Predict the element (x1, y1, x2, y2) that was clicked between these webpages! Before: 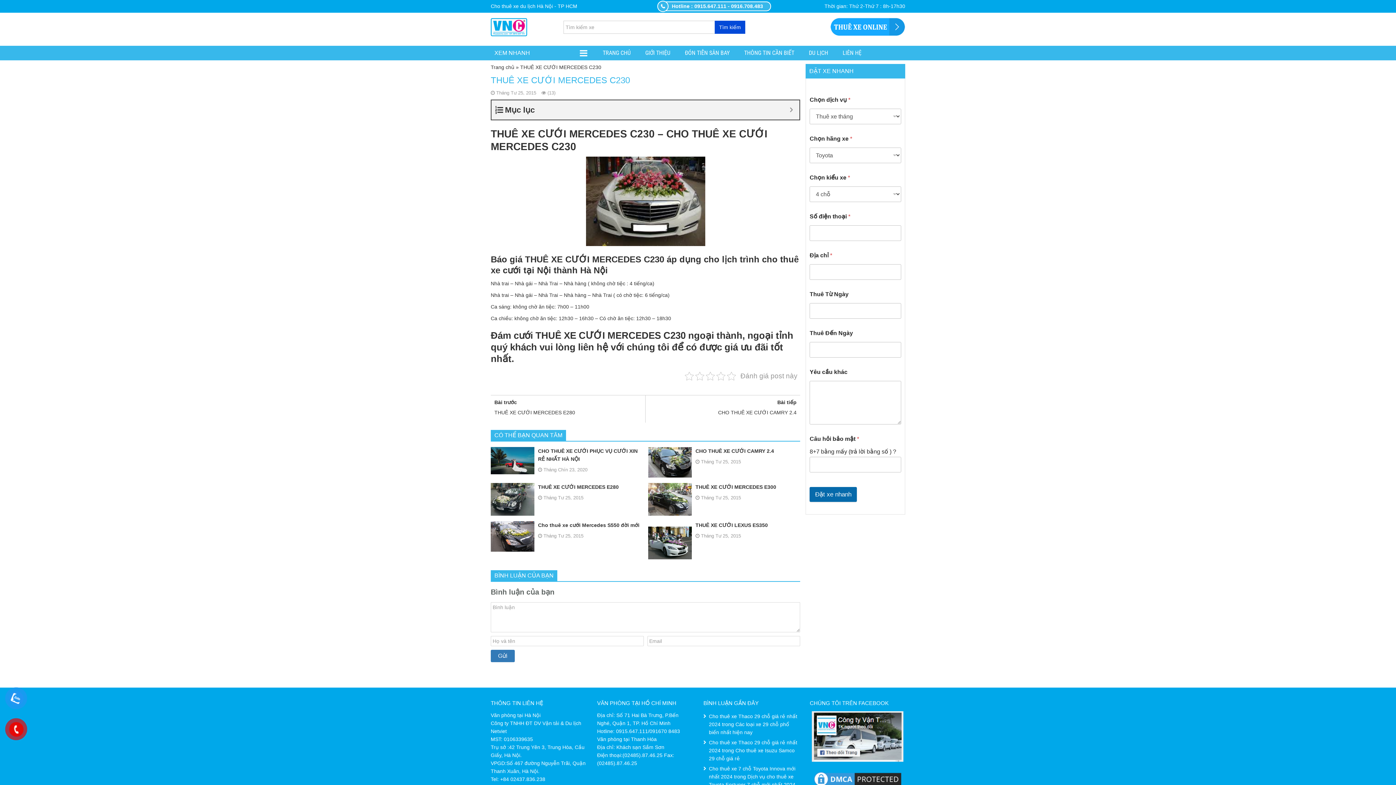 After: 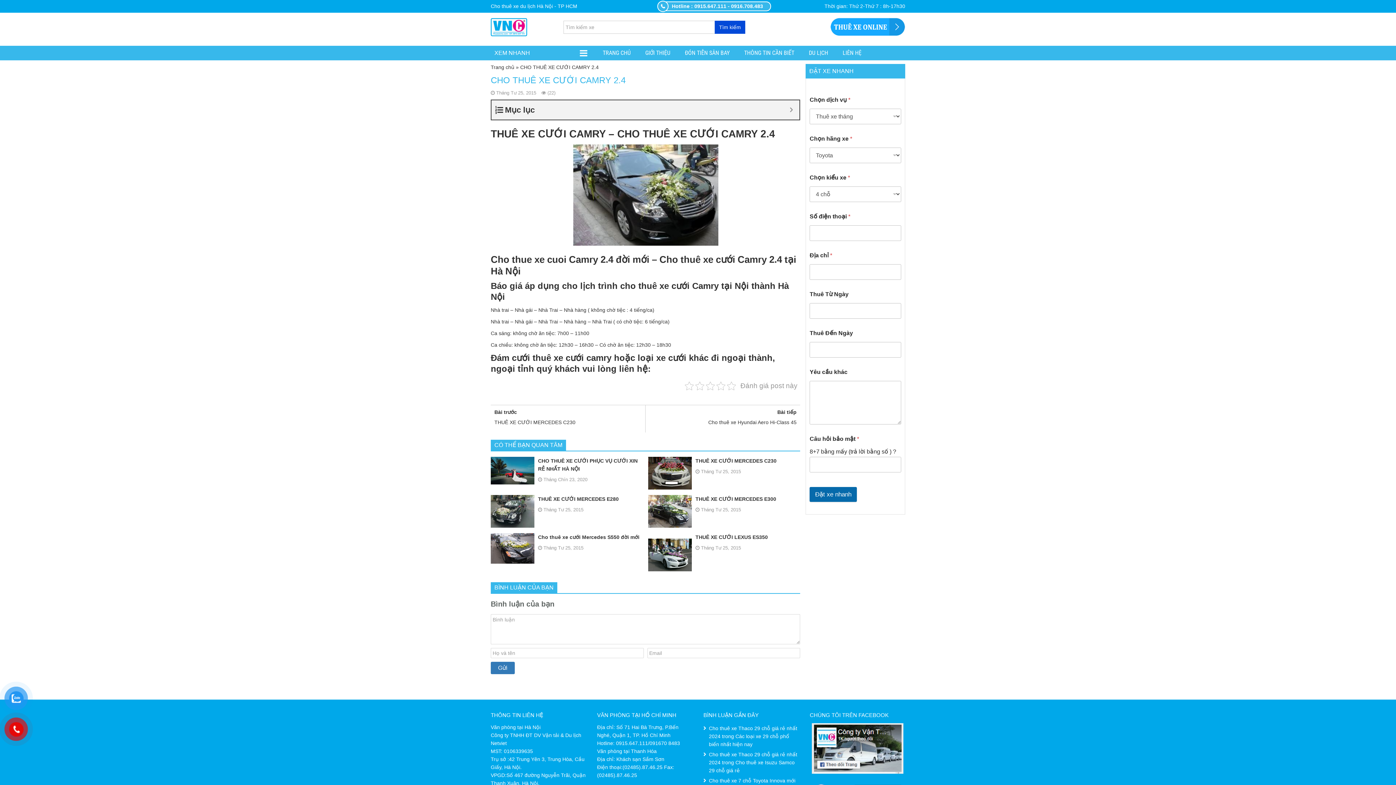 Action: label: Bài tiếp
CHO THUÊ XE CƯỚI CAMRY 2.4 bbox: (645, 395, 800, 419)